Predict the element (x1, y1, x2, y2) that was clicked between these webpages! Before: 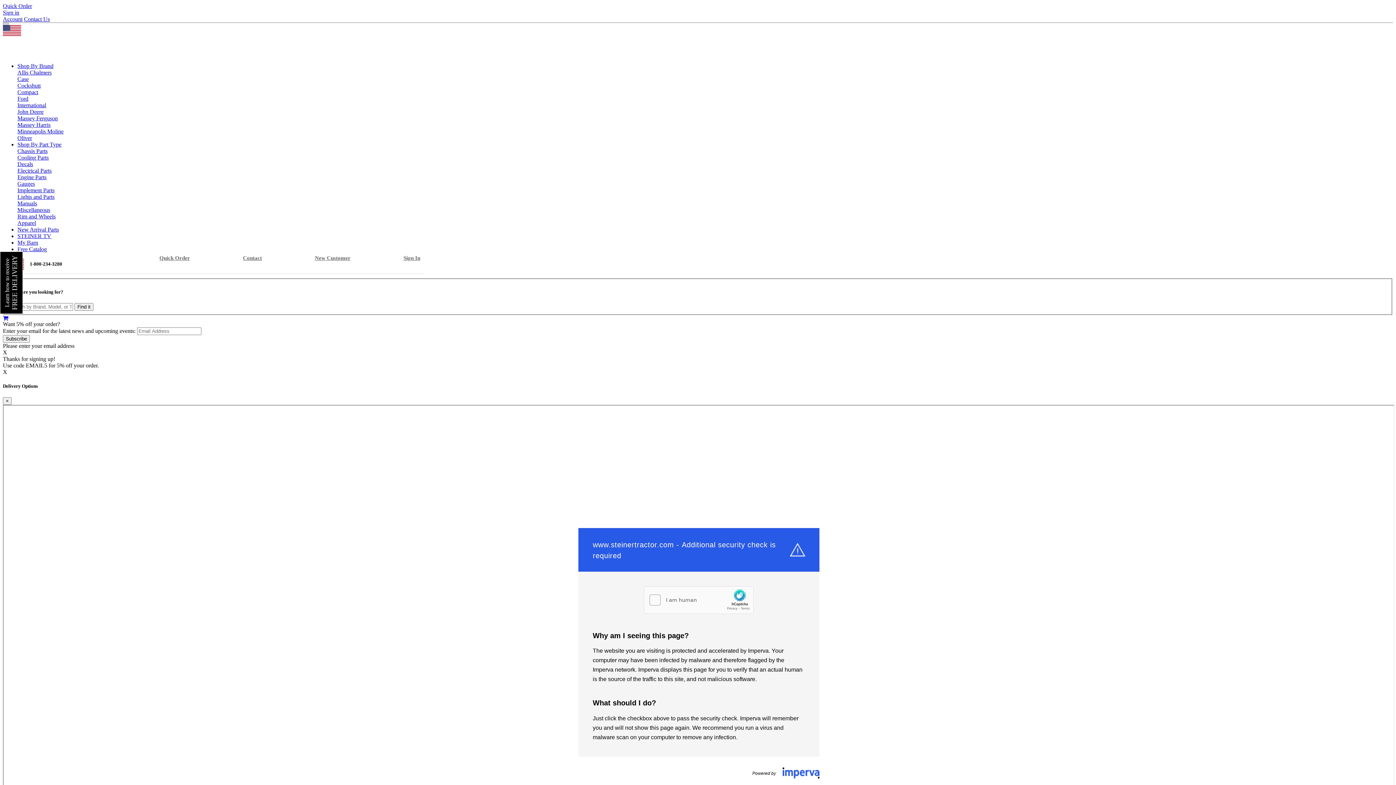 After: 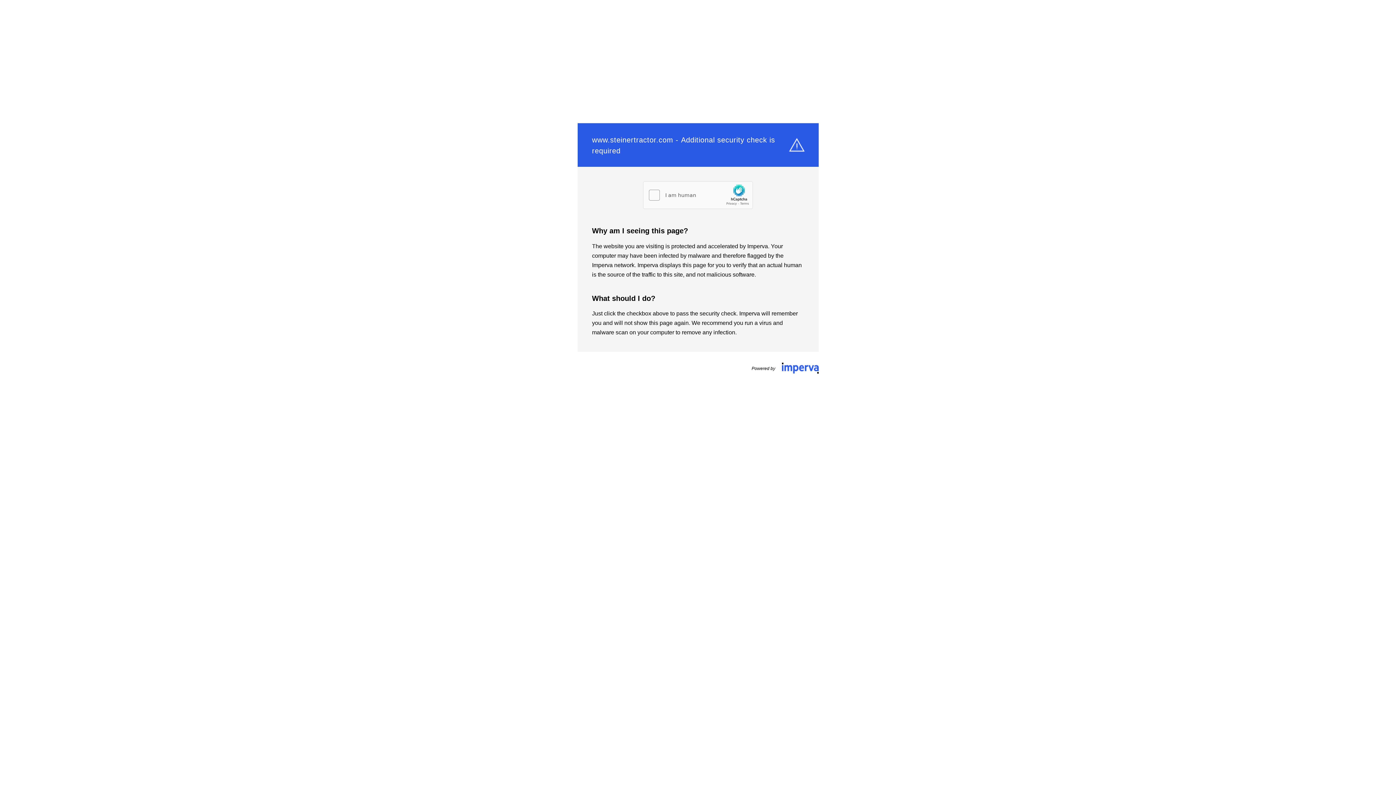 Action: label: Cooling Parts bbox: (17, 154, 48, 160)